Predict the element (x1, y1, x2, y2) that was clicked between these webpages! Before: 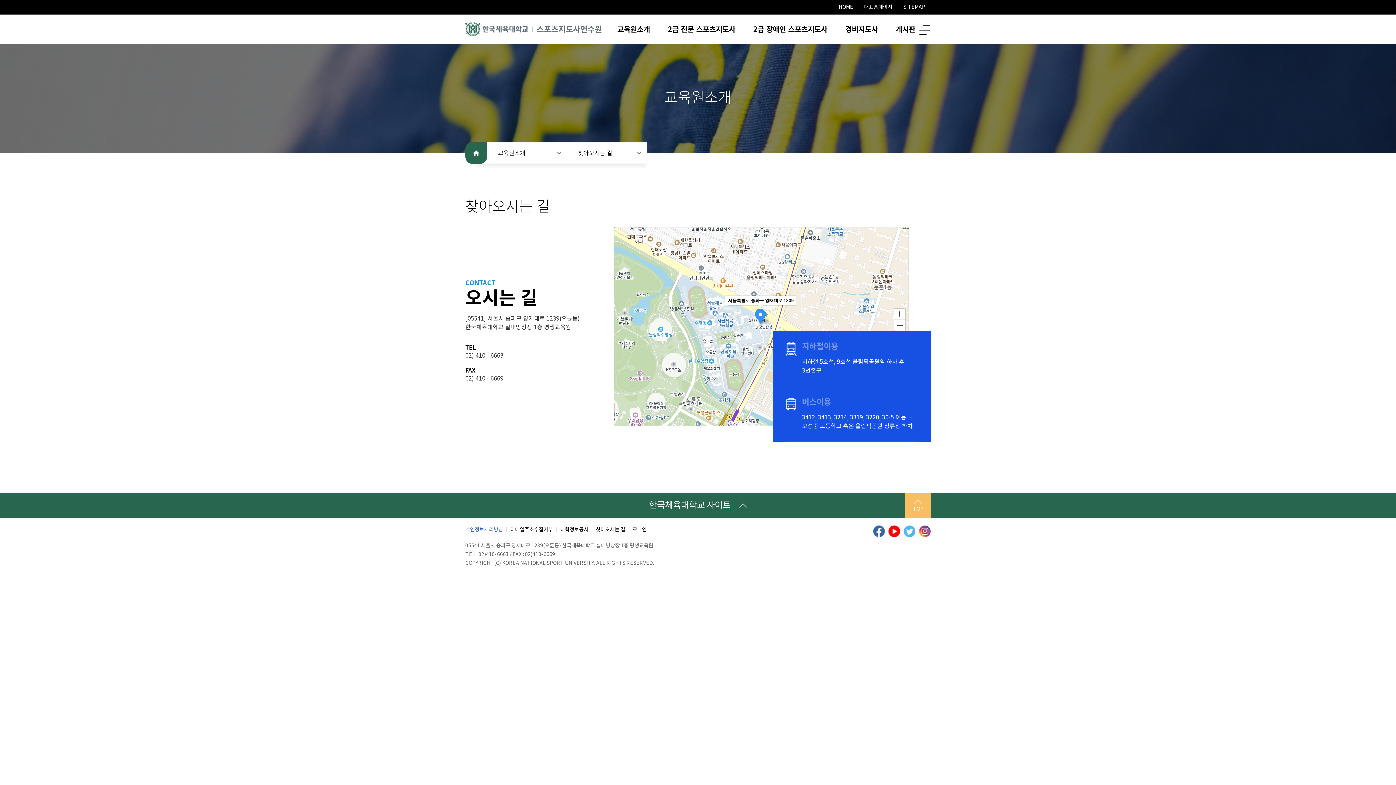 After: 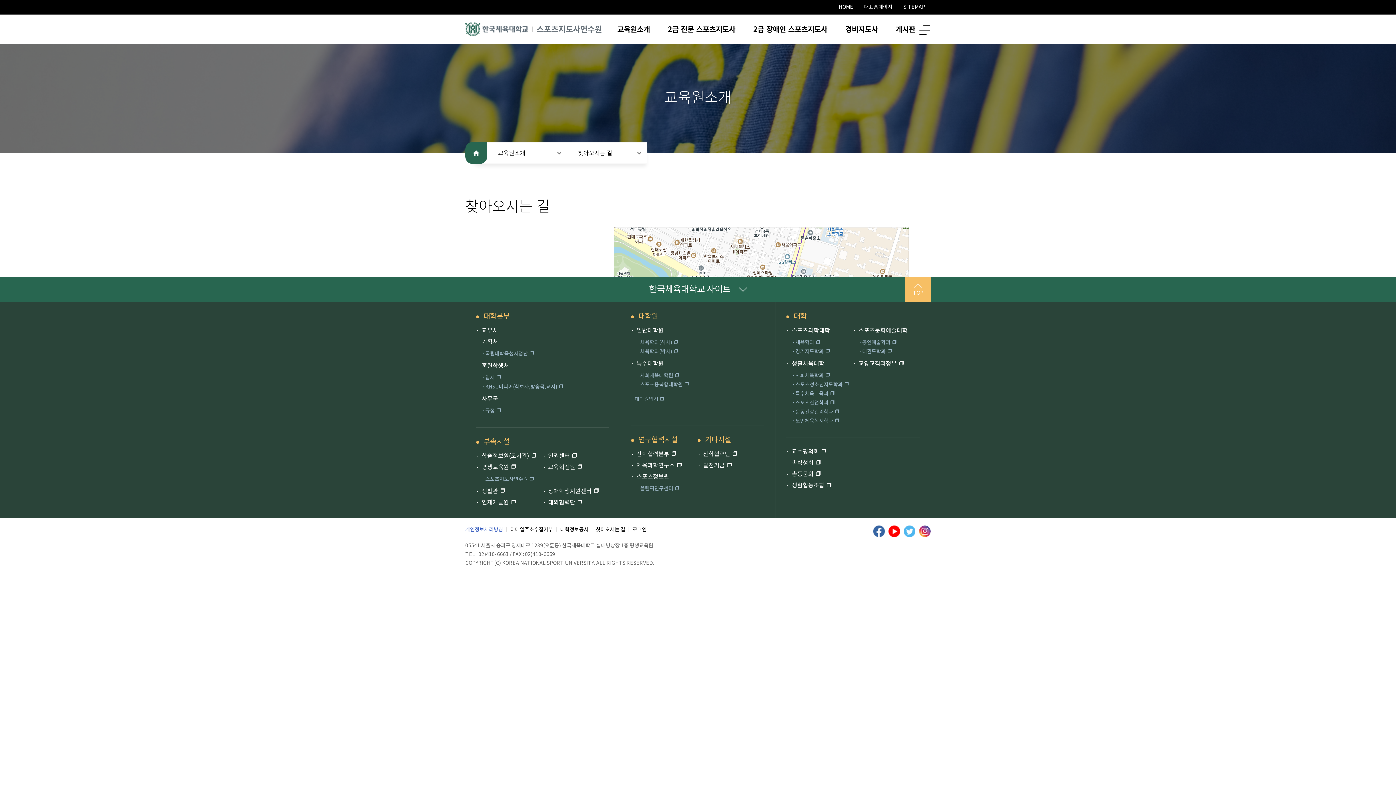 Action: bbox: (649, 500, 747, 510) label: 한국체육대학교 사이트